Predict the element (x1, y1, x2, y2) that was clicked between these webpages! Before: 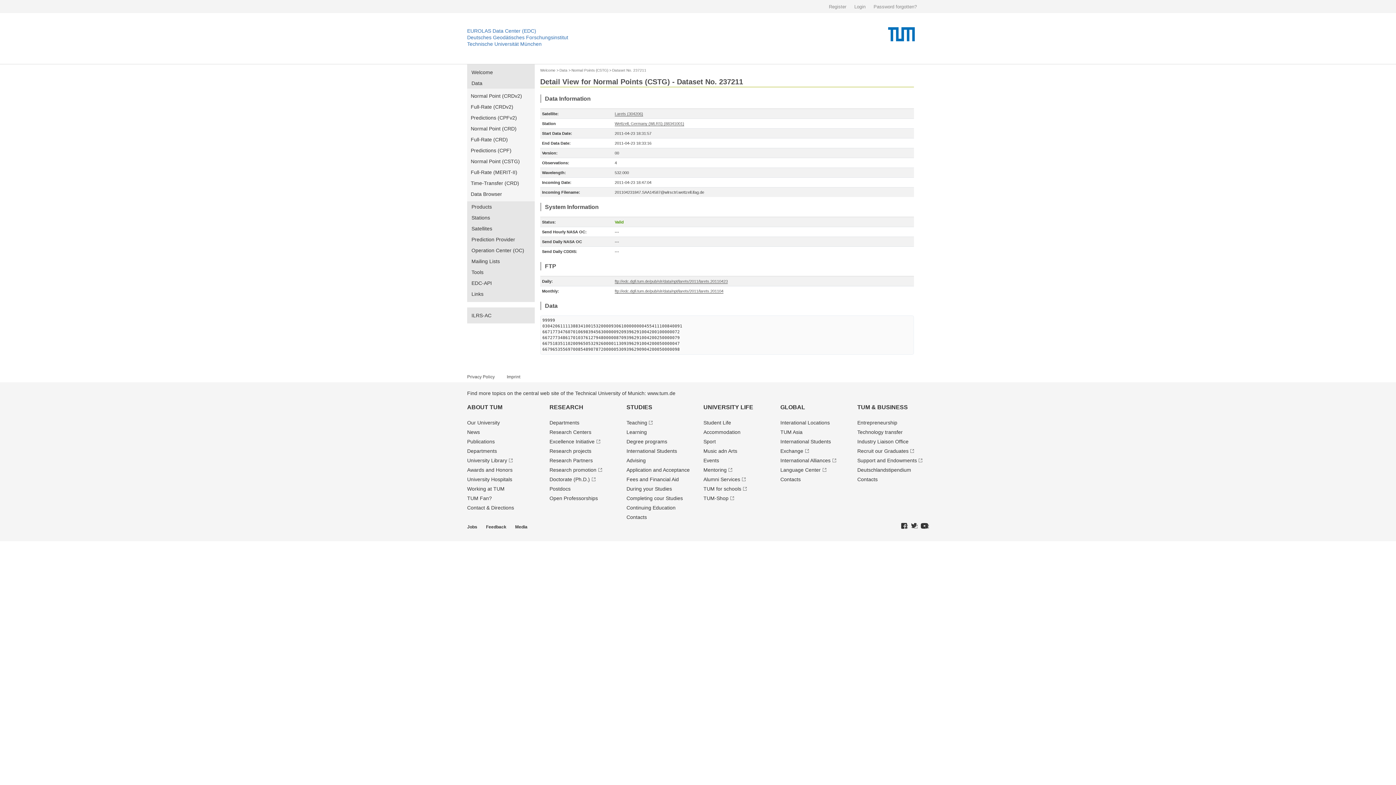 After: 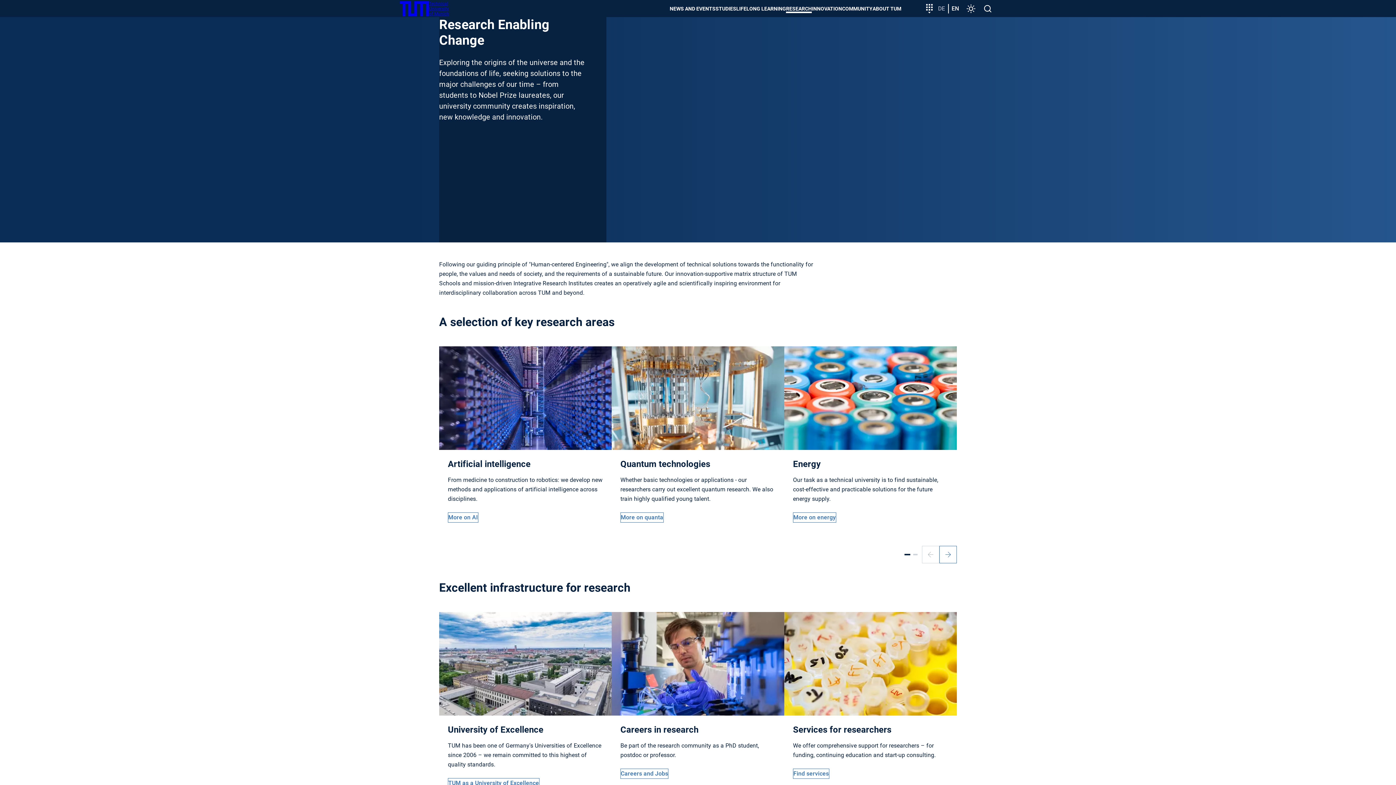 Action: label: RESEARCH bbox: (549, 404, 583, 410)